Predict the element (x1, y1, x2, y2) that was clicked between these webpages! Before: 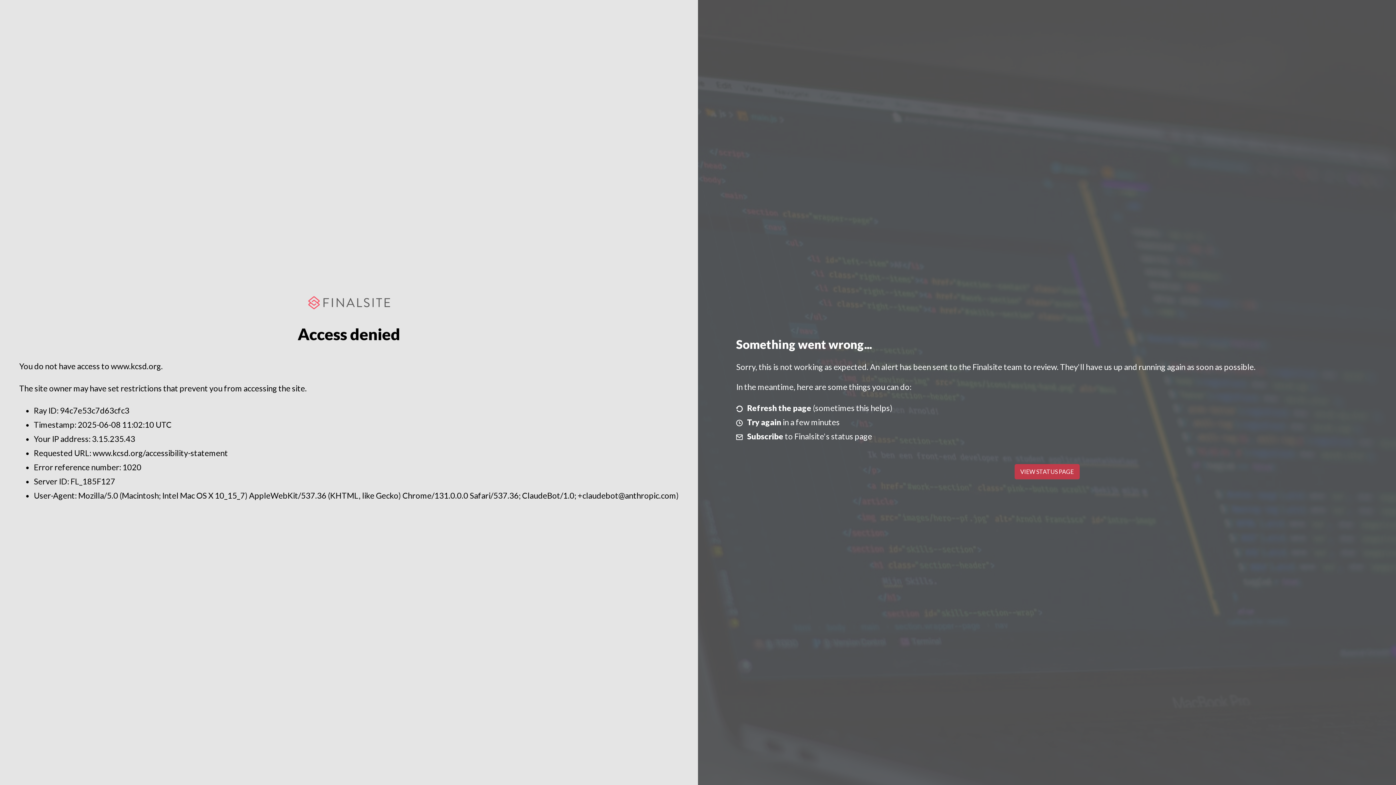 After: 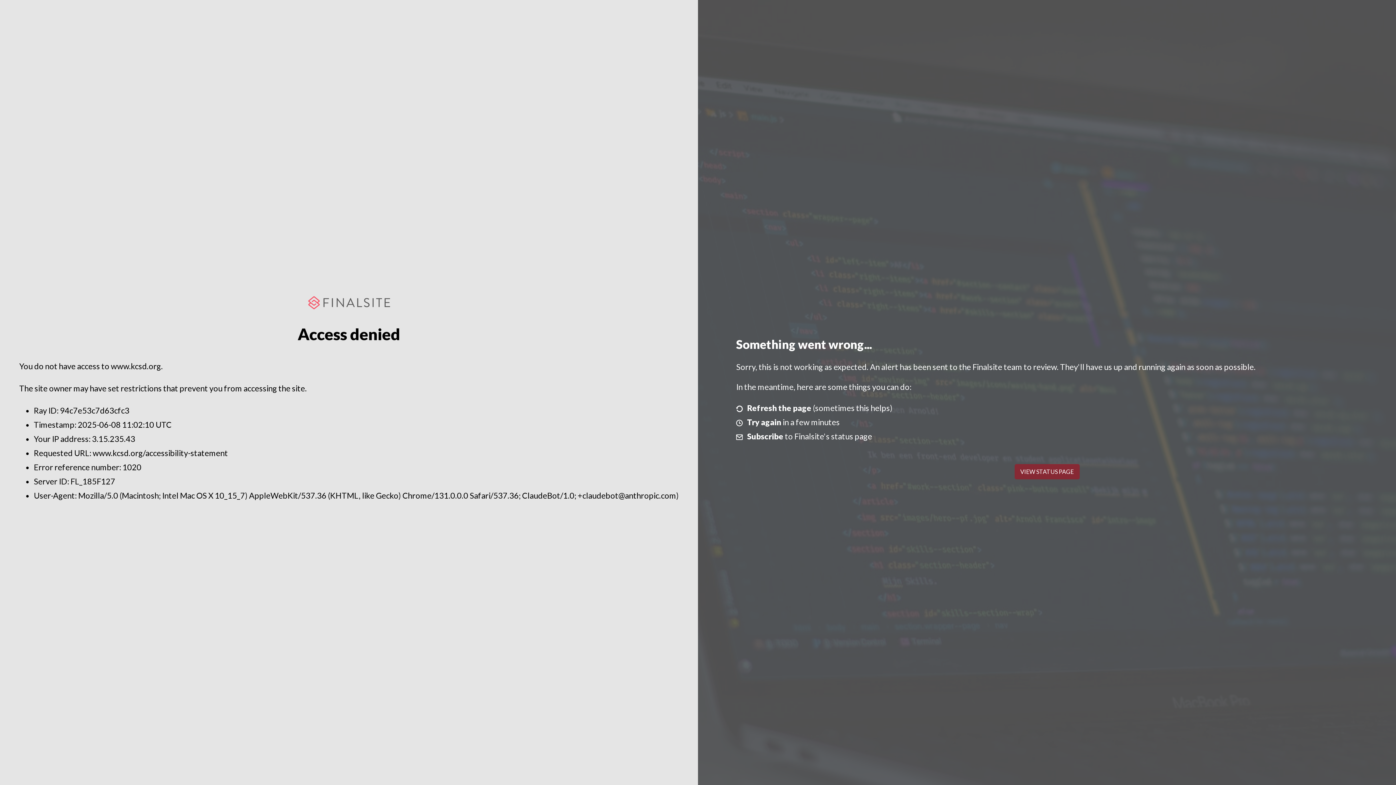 Action: label: VIEW STATUS PAGE bbox: (1014, 464, 1079, 479)